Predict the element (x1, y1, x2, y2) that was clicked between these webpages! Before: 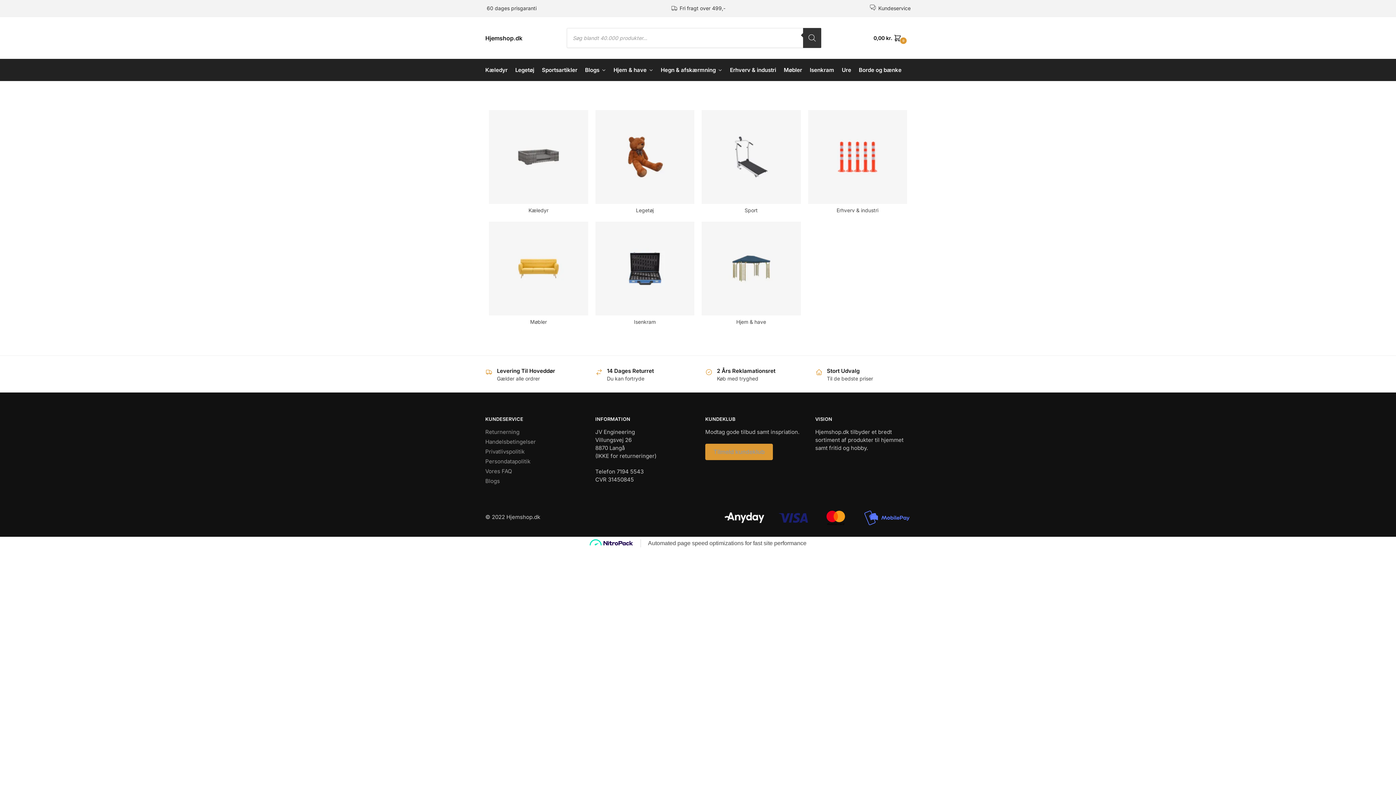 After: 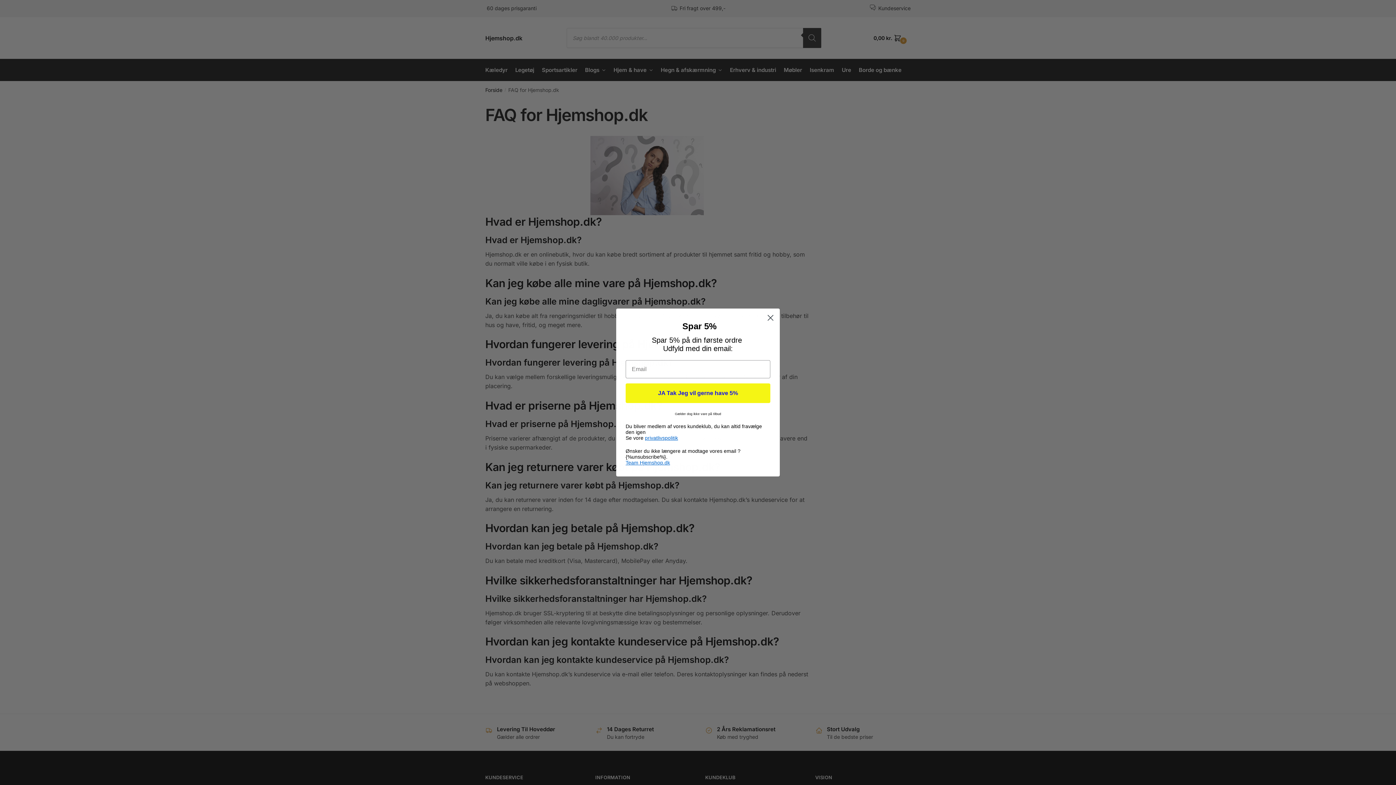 Action: label: Vores FAQ bbox: (485, 467, 512, 474)